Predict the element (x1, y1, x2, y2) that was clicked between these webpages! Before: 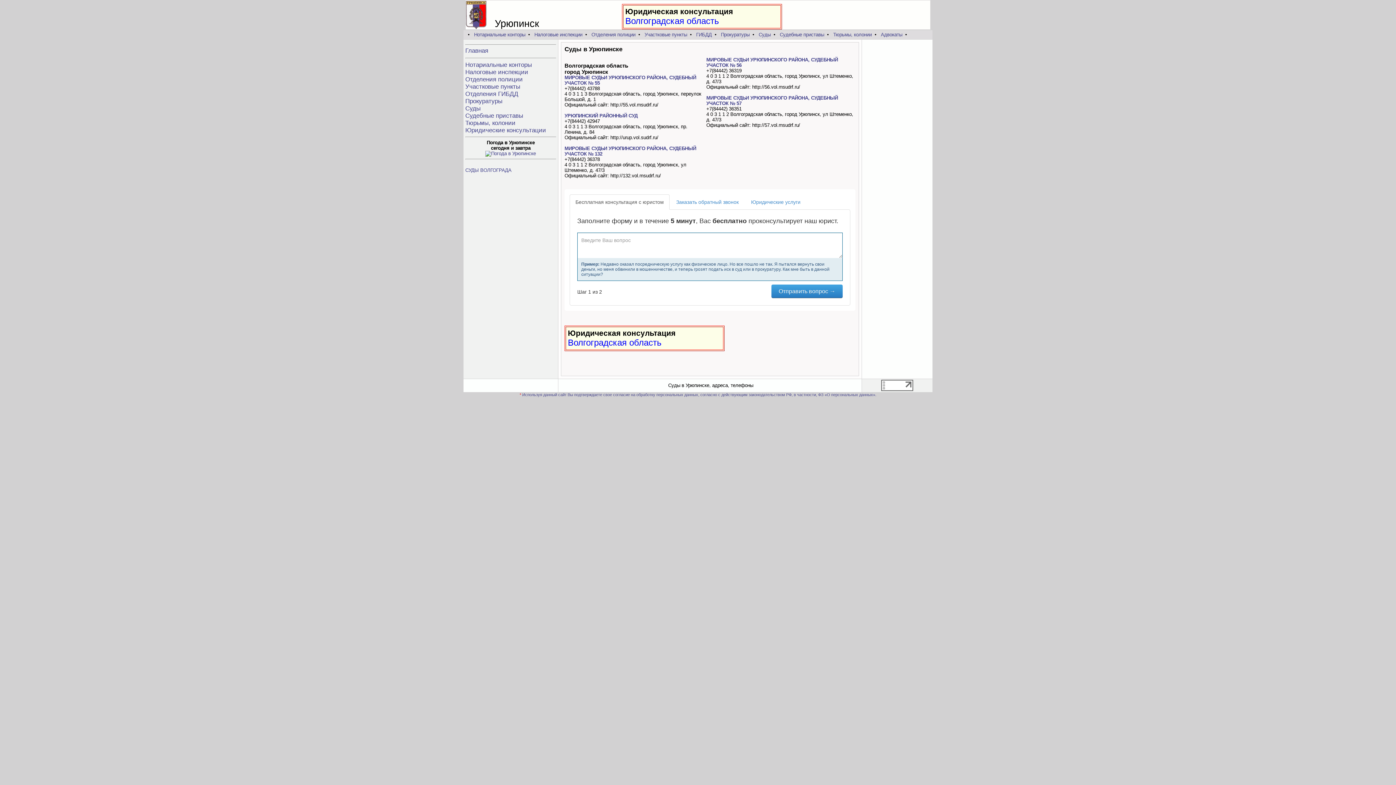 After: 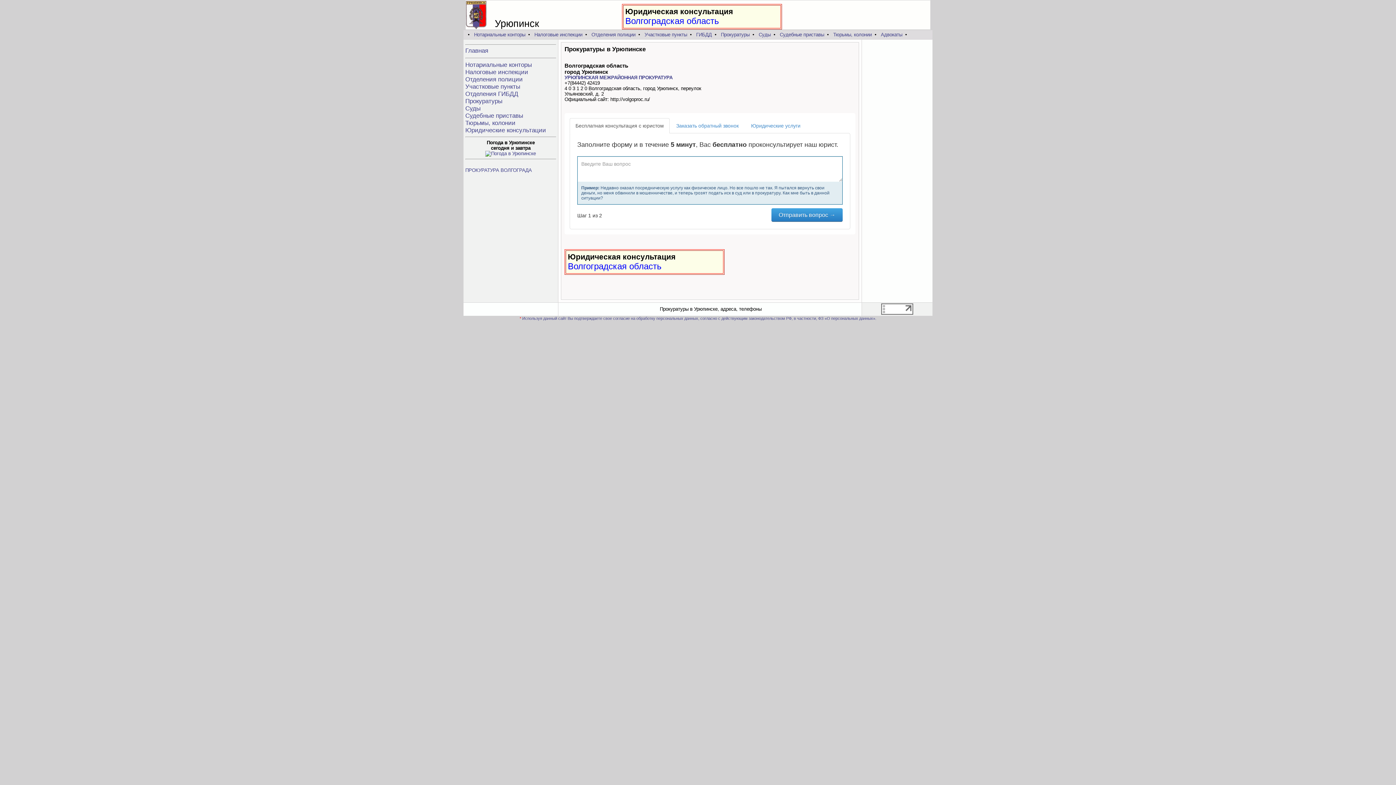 Action: bbox: (721, 32, 749, 37) label: Прокуратуры